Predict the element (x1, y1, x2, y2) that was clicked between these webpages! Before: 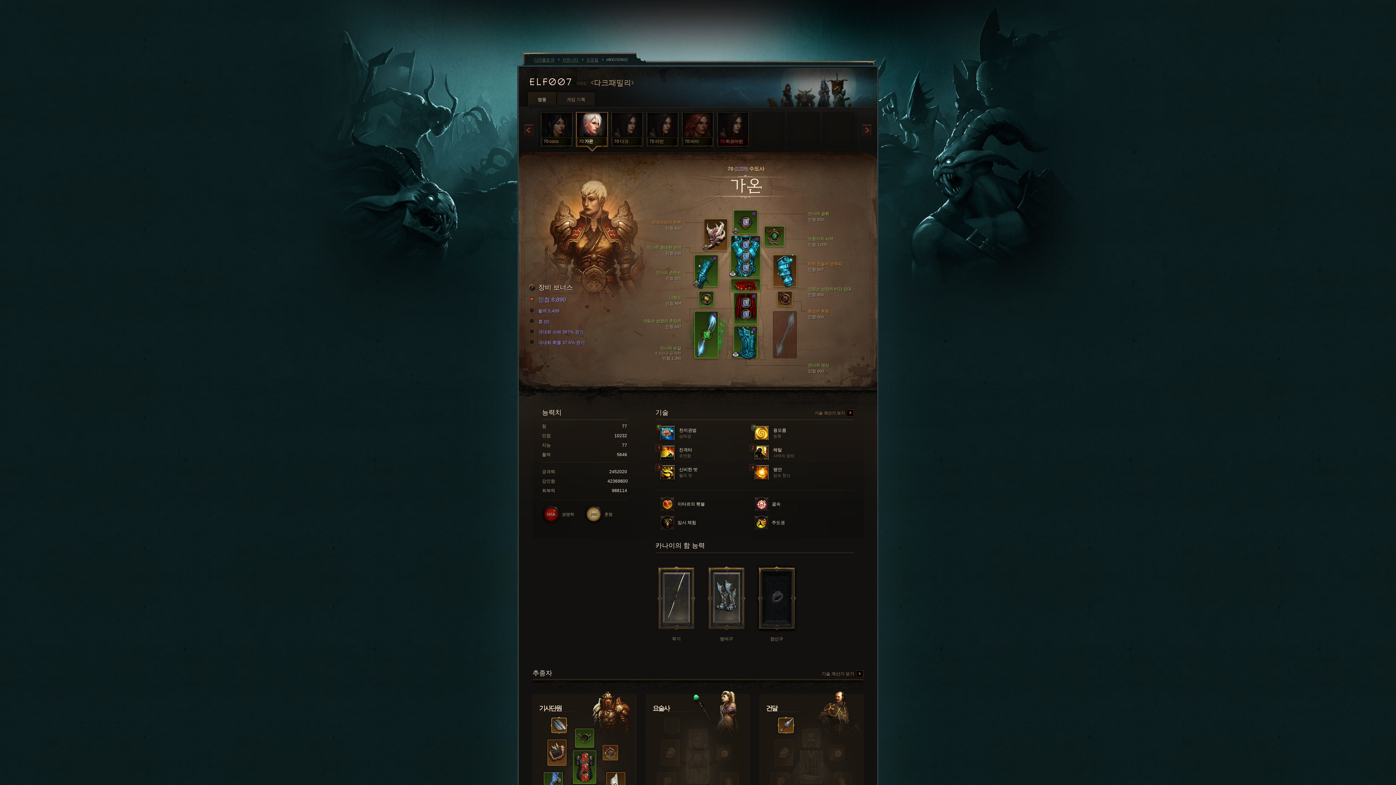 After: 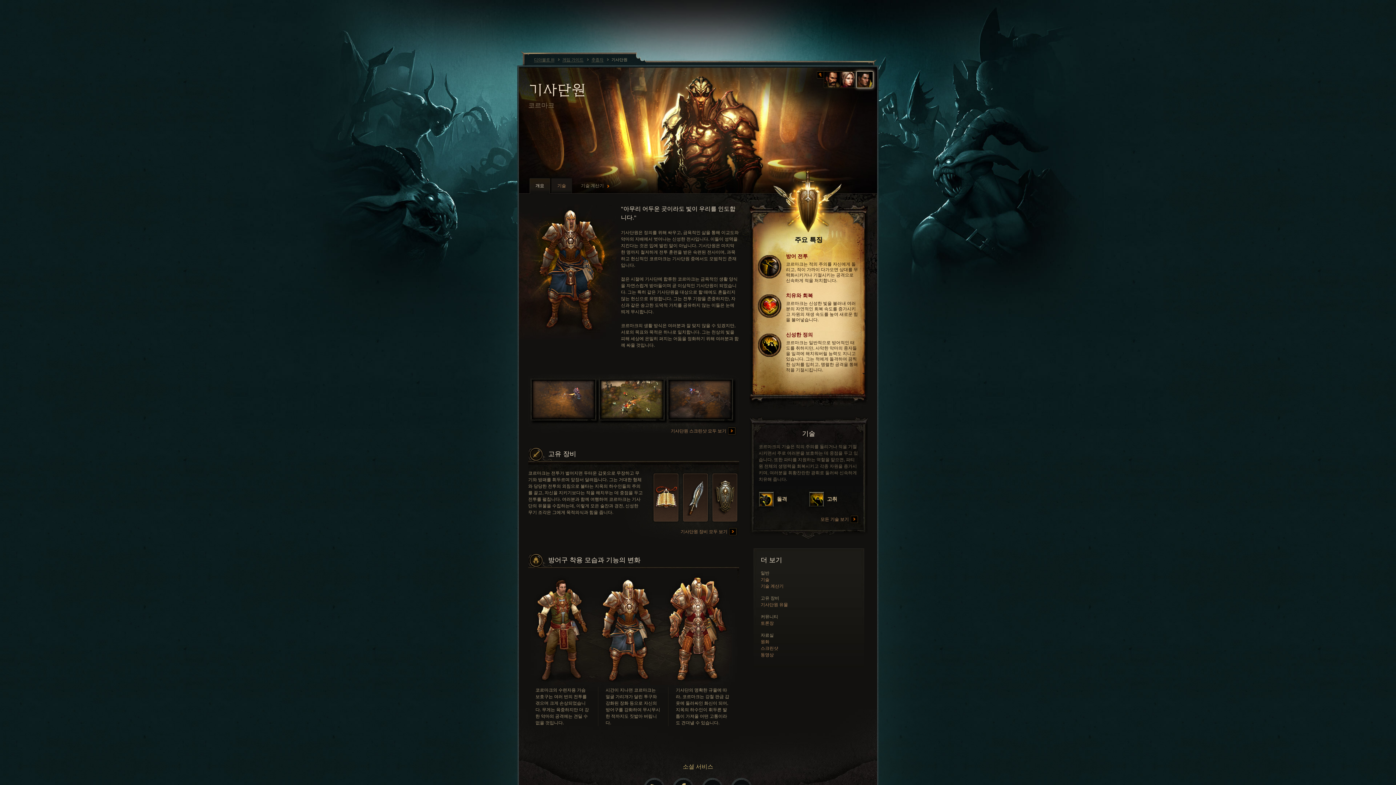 Action: bbox: (539, 690, 630, 718) label: 기사단원
 